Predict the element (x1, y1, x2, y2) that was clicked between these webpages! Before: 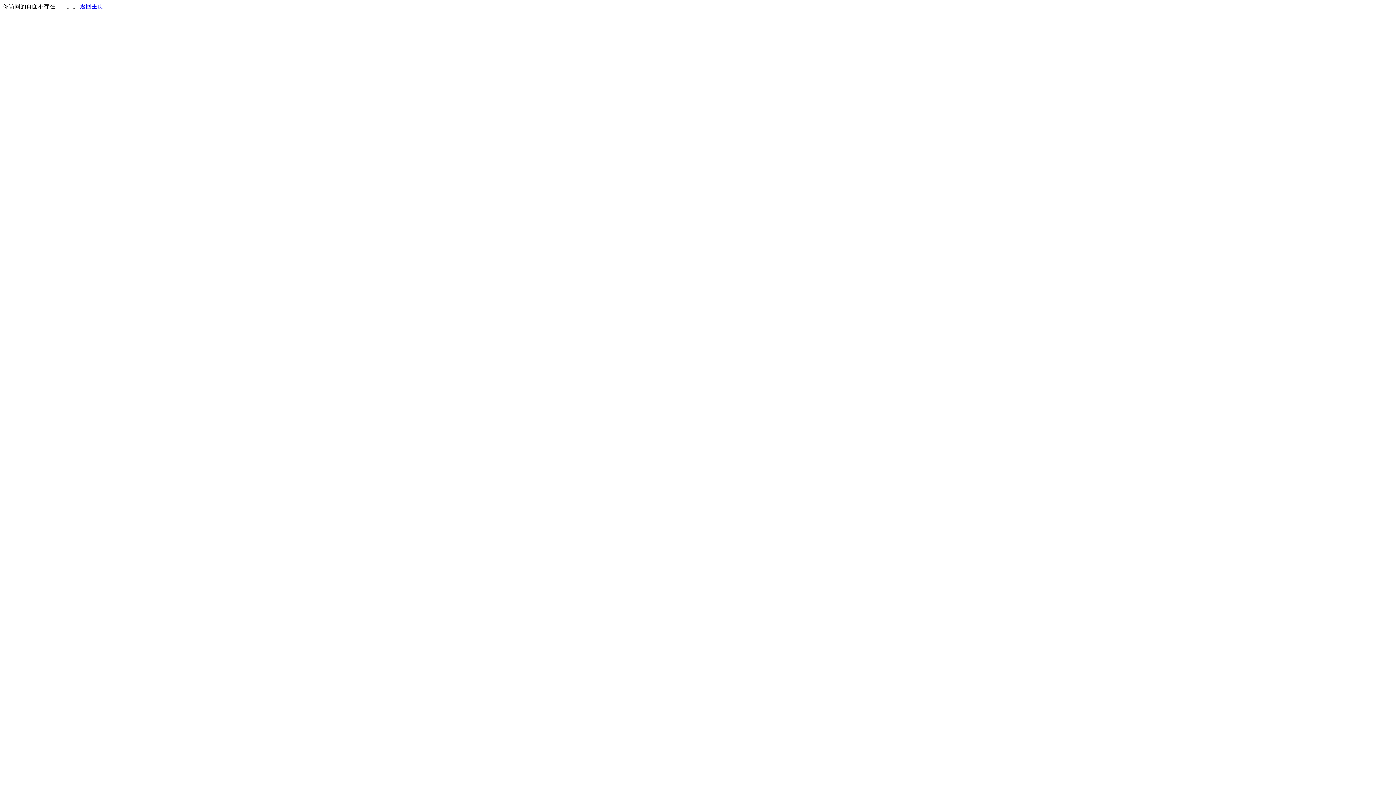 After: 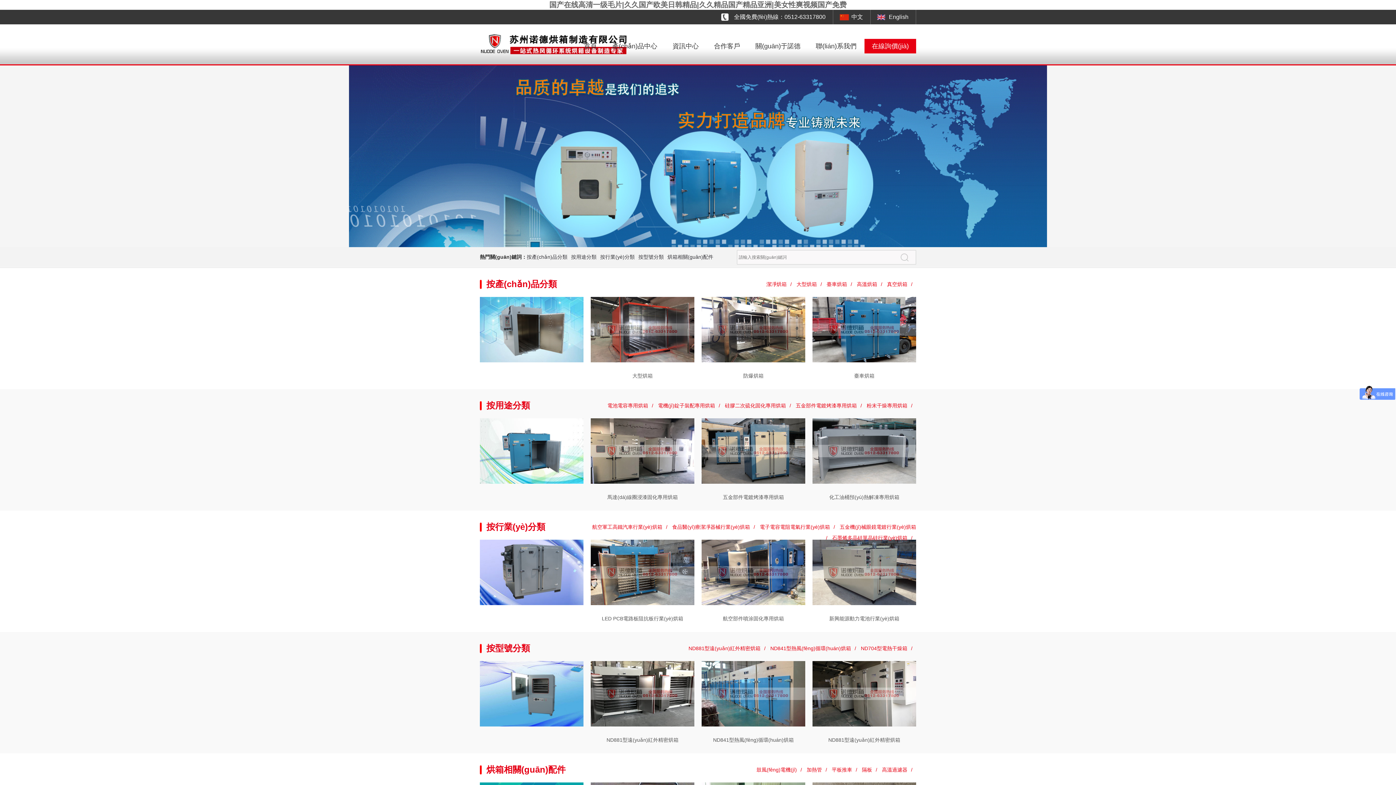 Action: bbox: (80, 3, 103, 9) label: 返回主页